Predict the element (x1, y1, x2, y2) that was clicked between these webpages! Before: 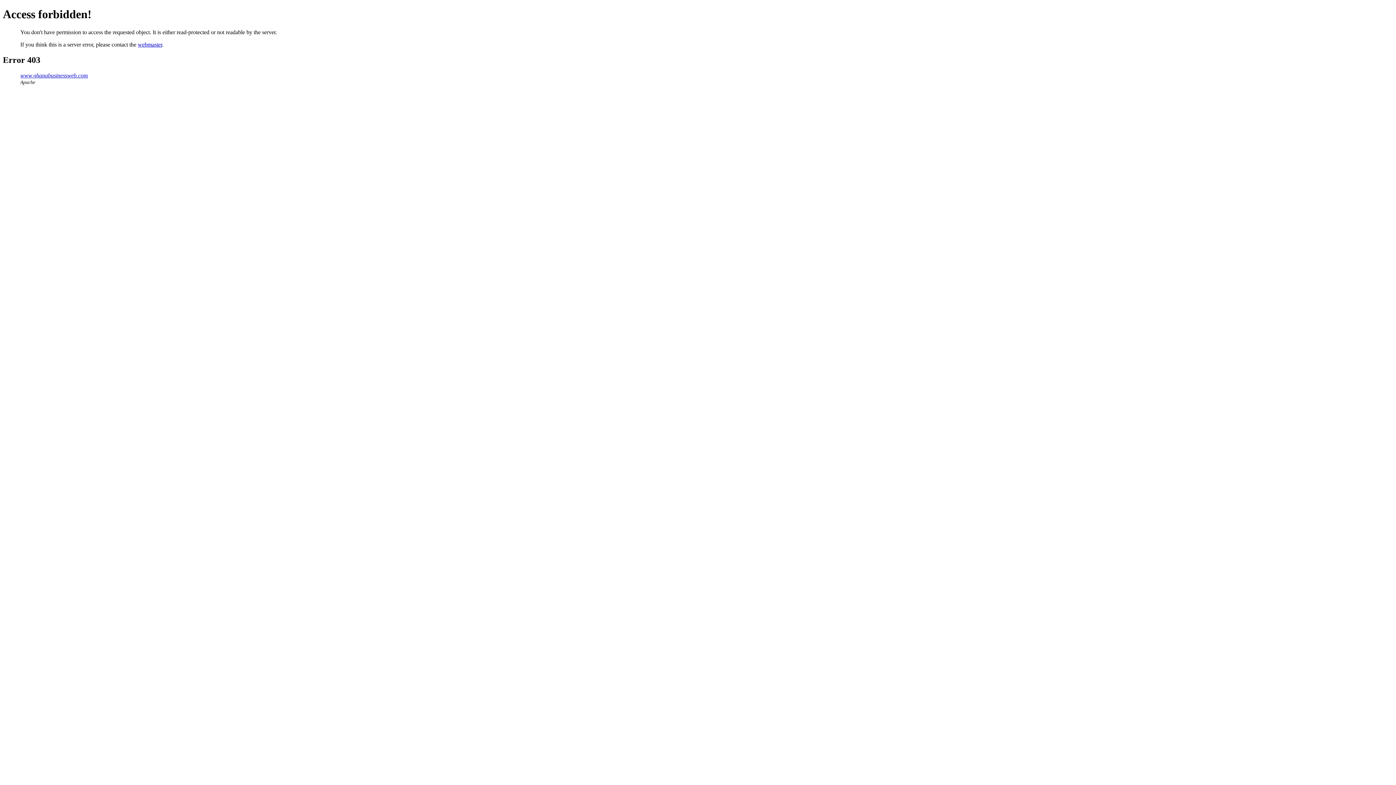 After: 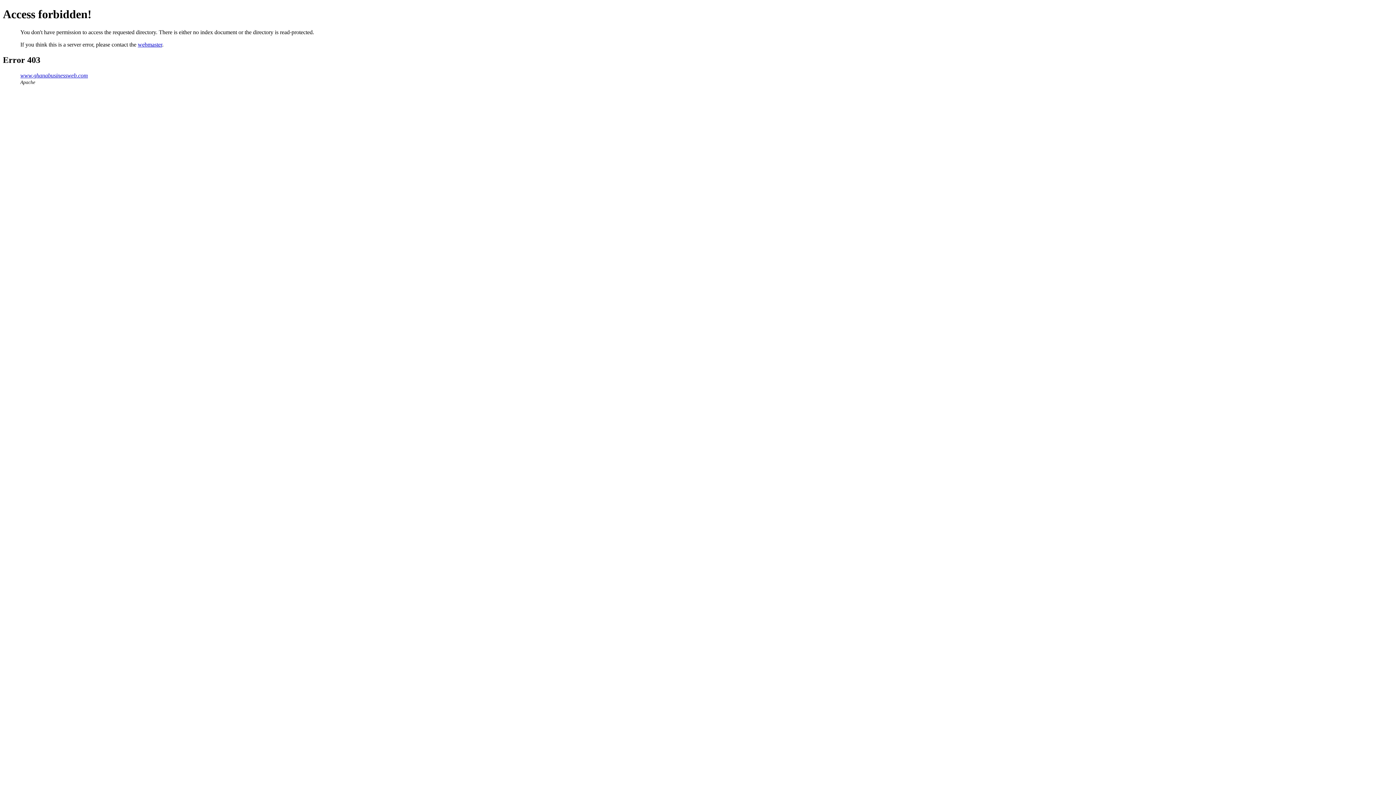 Action: bbox: (20, 72, 88, 78) label: www.ghanabusinessweb.com